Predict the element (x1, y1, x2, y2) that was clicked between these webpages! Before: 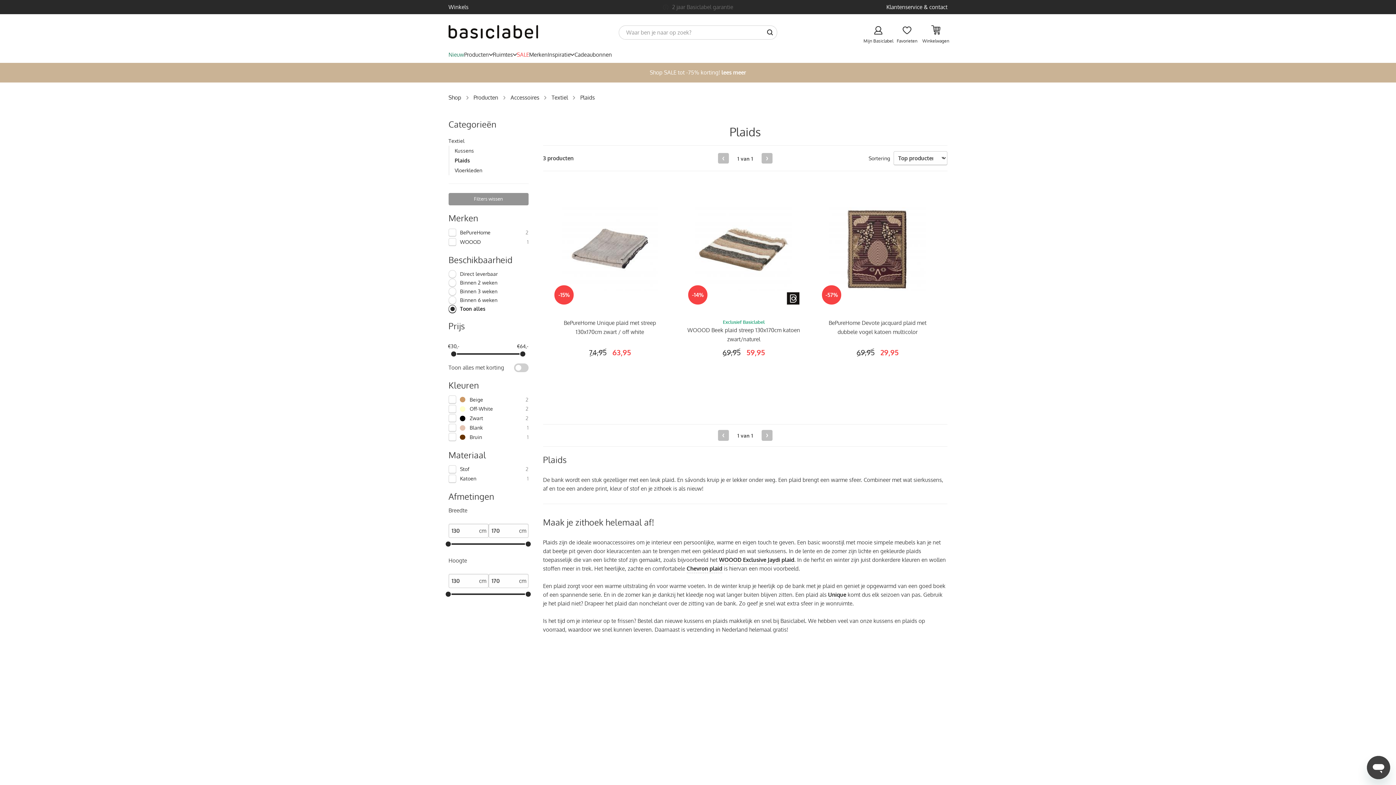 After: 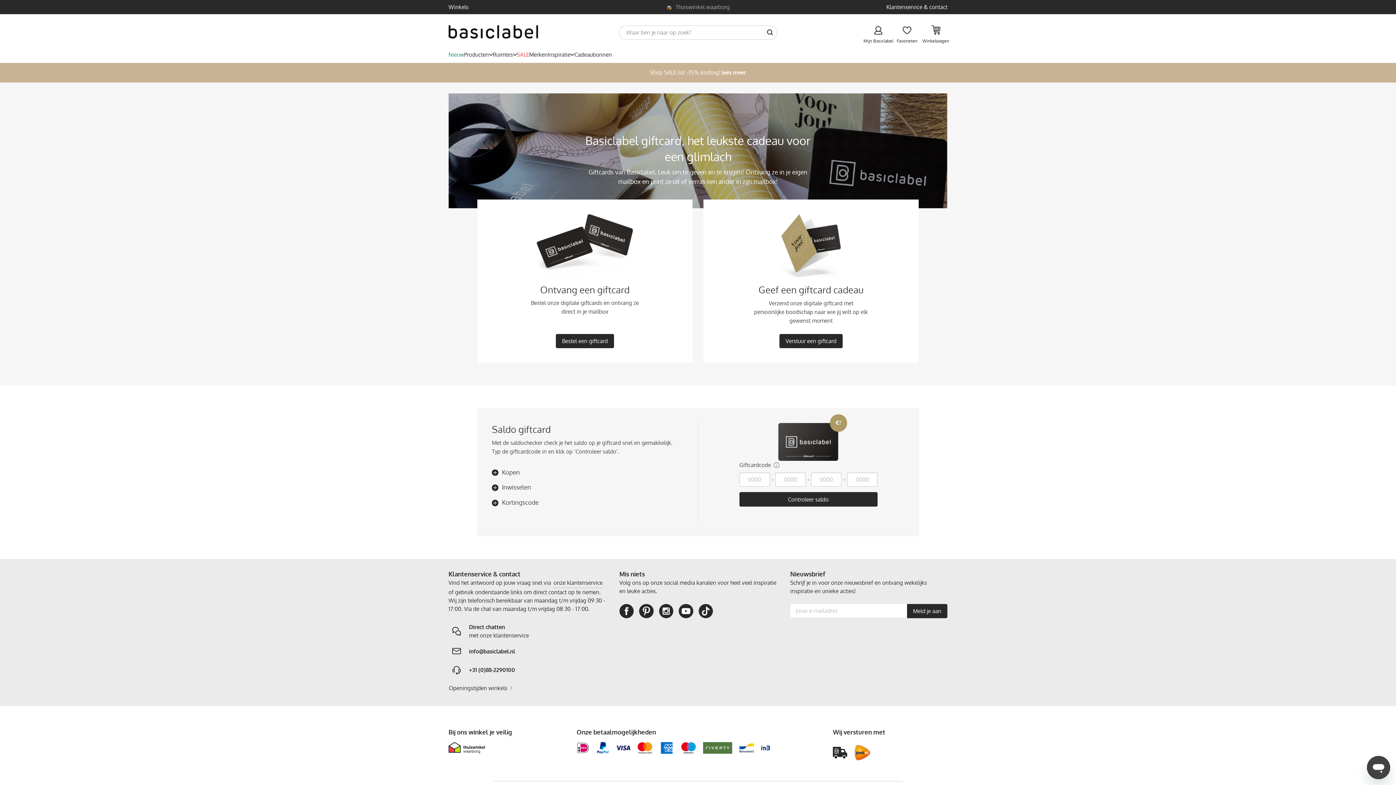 Action: label: Cadeaubonnen bbox: (574, 50, 612, 62)